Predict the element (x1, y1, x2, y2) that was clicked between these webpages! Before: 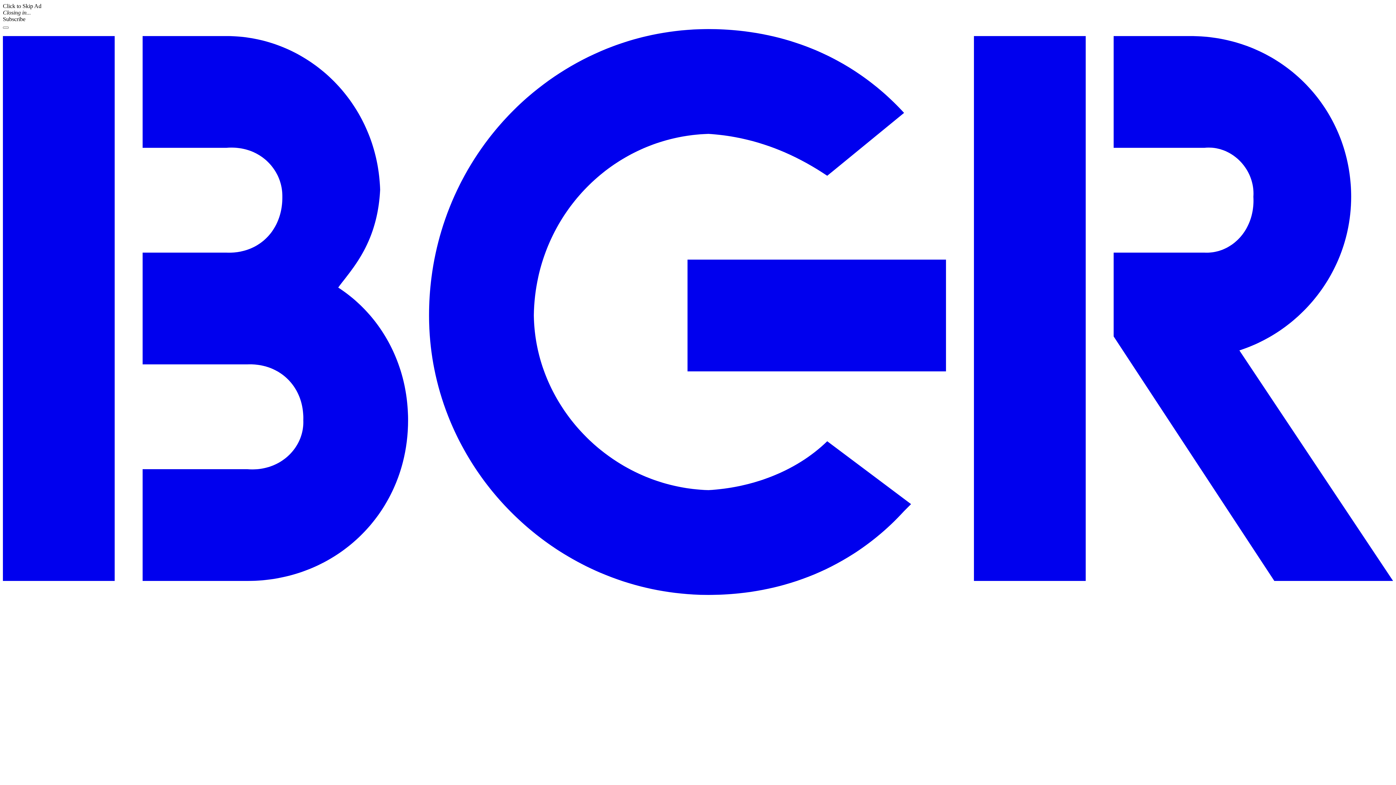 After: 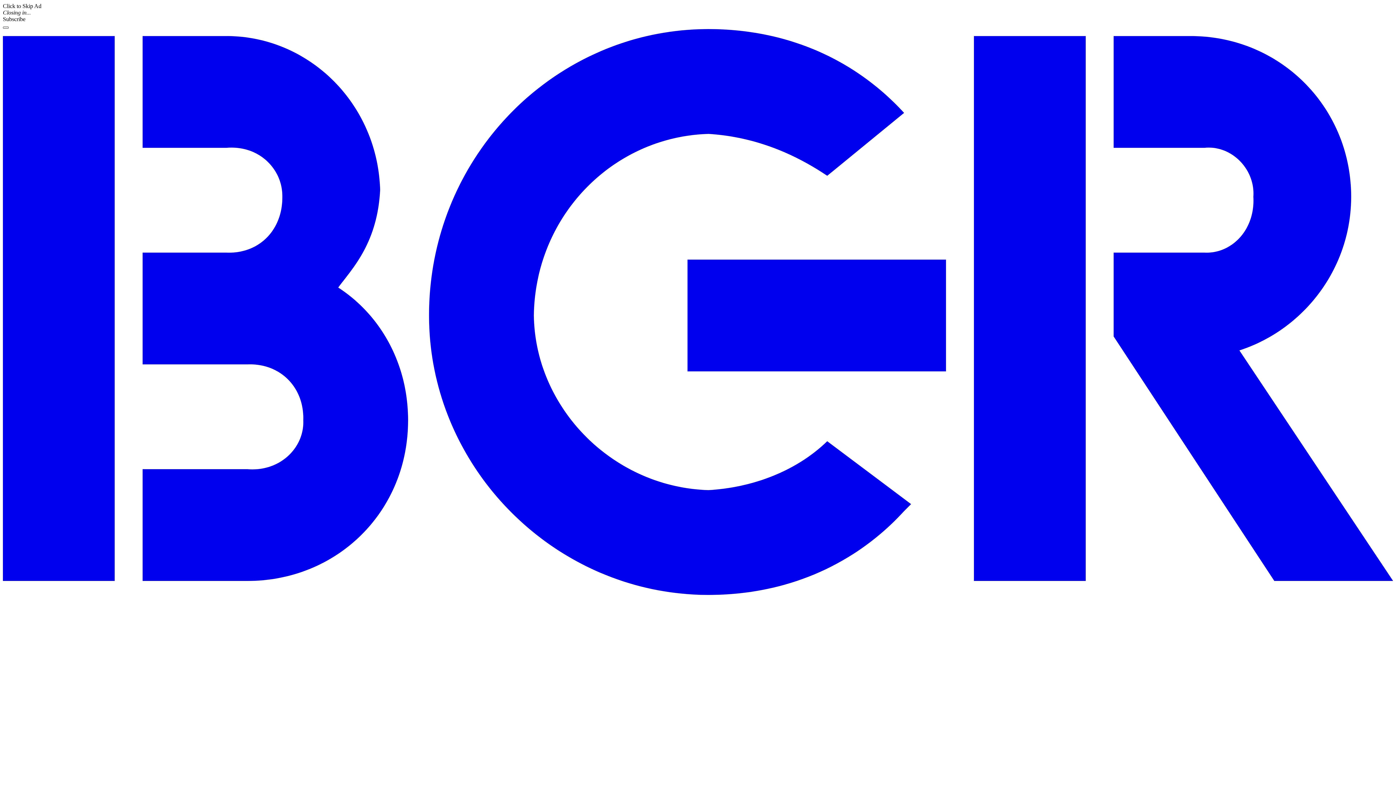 Action: label: Menu bbox: (2, 26, 8, 28)